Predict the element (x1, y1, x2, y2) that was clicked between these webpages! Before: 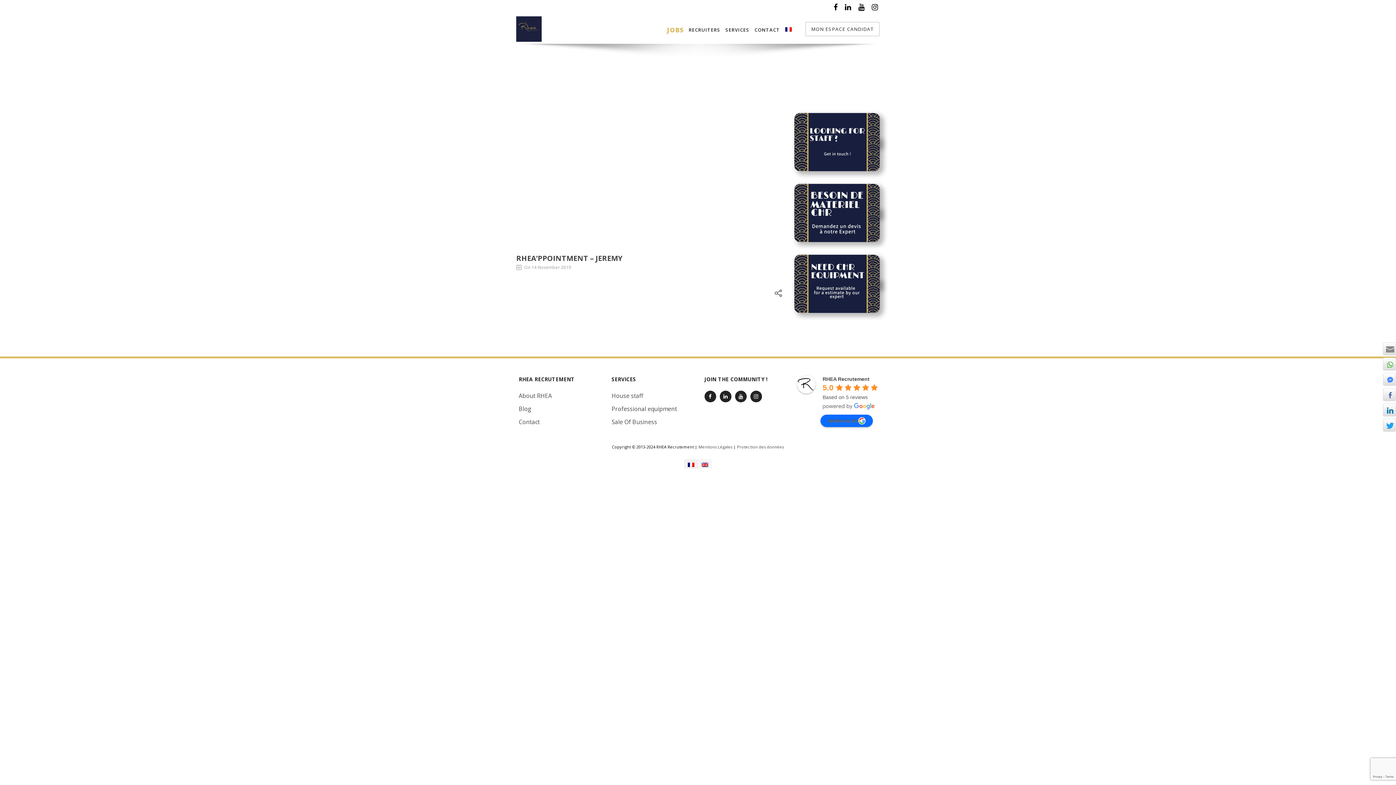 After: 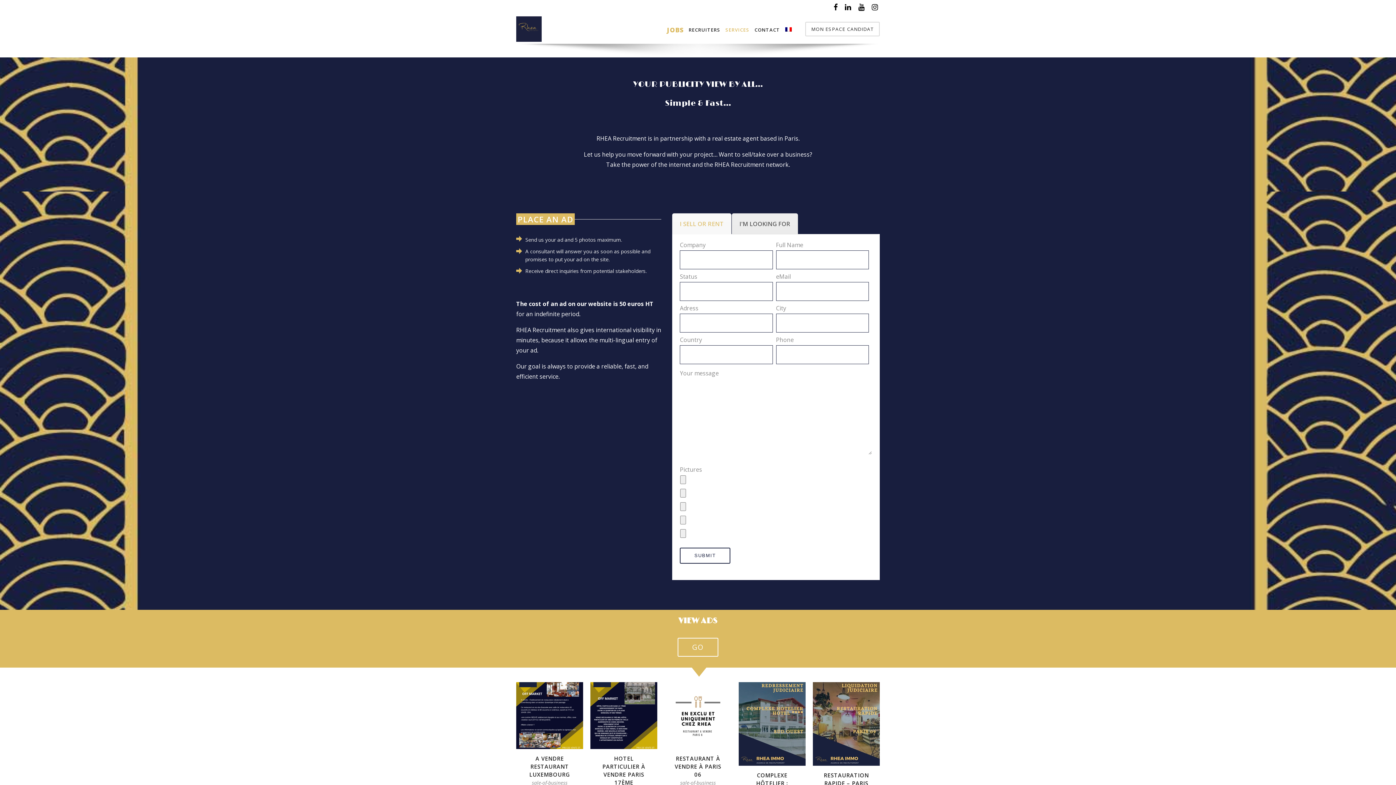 Action: label: Sale Of Business bbox: (611, 418, 657, 426)